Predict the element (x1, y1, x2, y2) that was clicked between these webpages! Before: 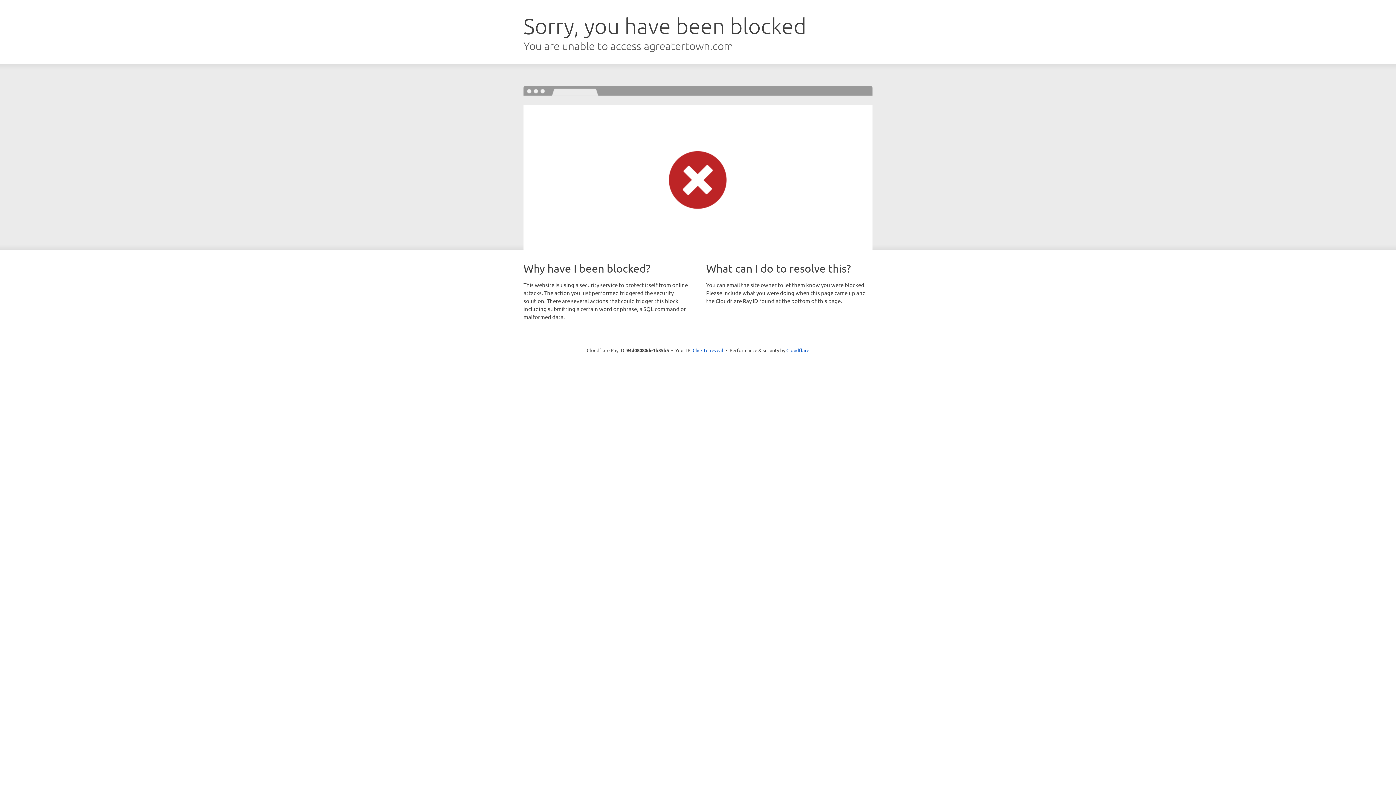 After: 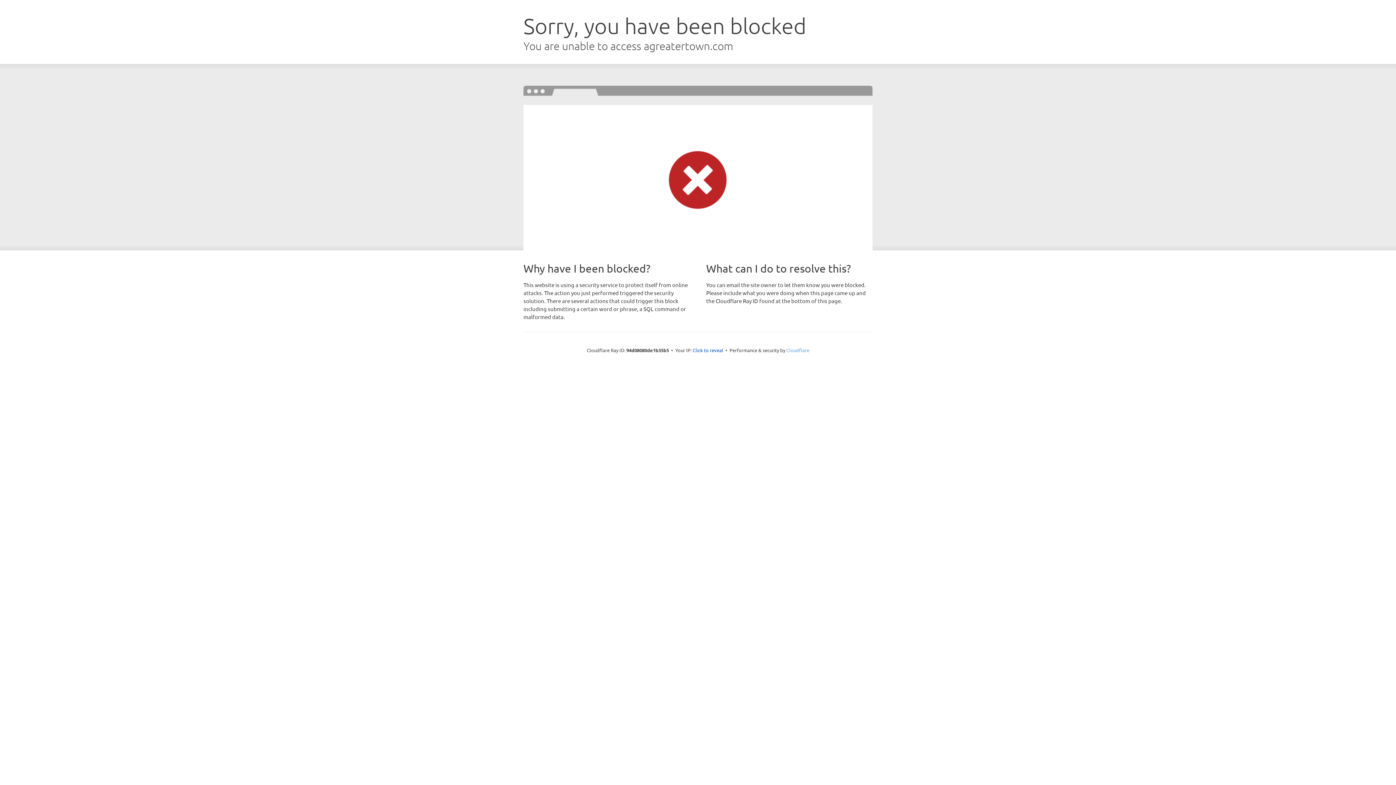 Action: bbox: (786, 347, 809, 353) label: Cloudflare